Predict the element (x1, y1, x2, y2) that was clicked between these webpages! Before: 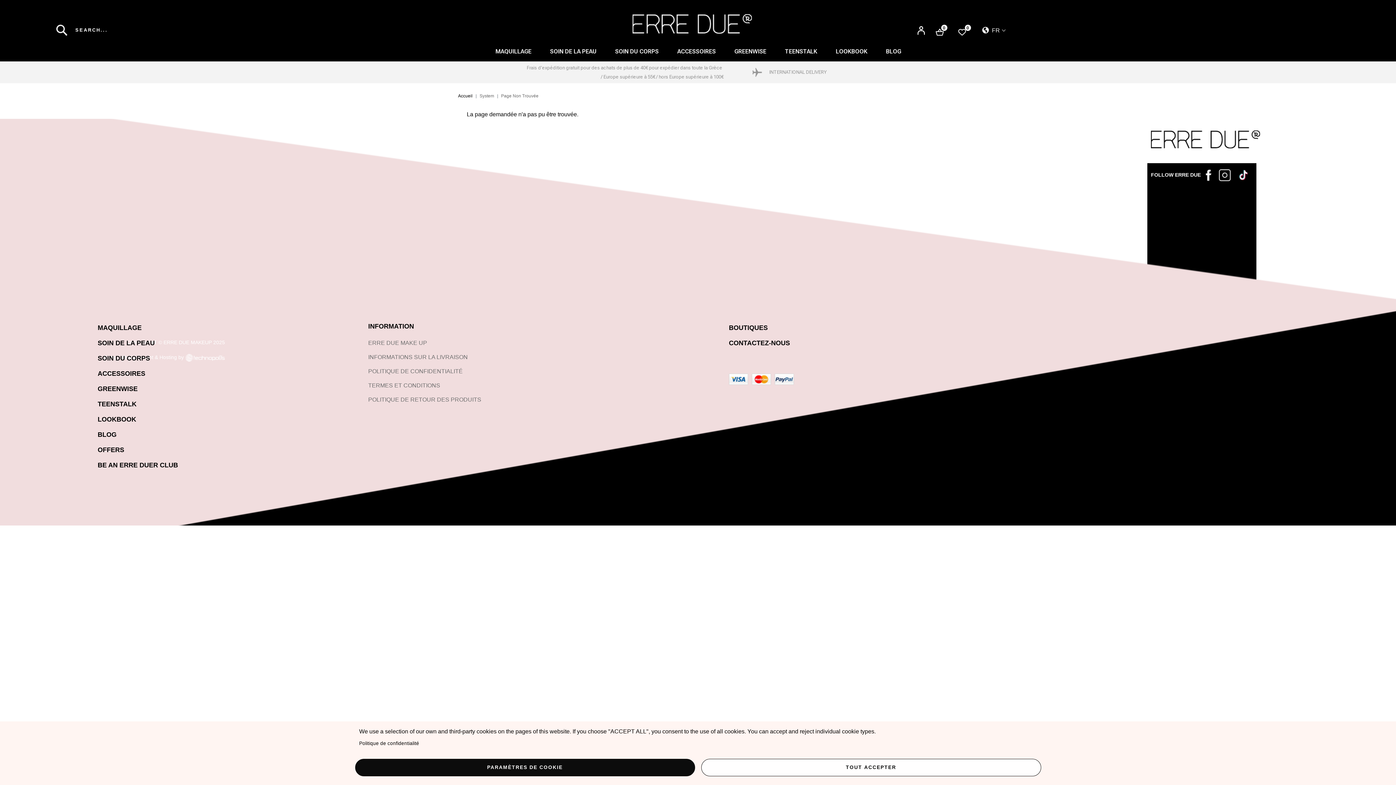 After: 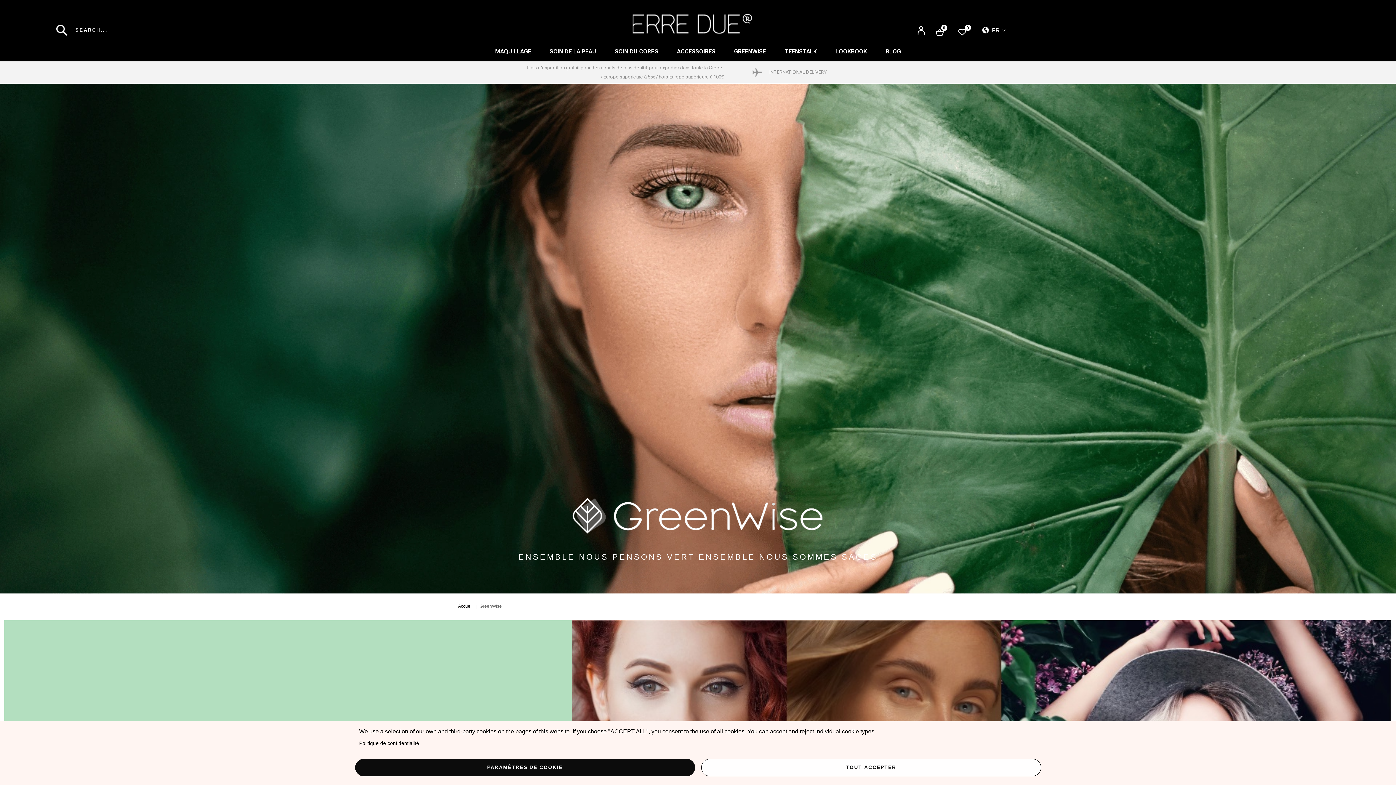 Action: bbox: (725, 45, 775, 57) label: GREENWISE